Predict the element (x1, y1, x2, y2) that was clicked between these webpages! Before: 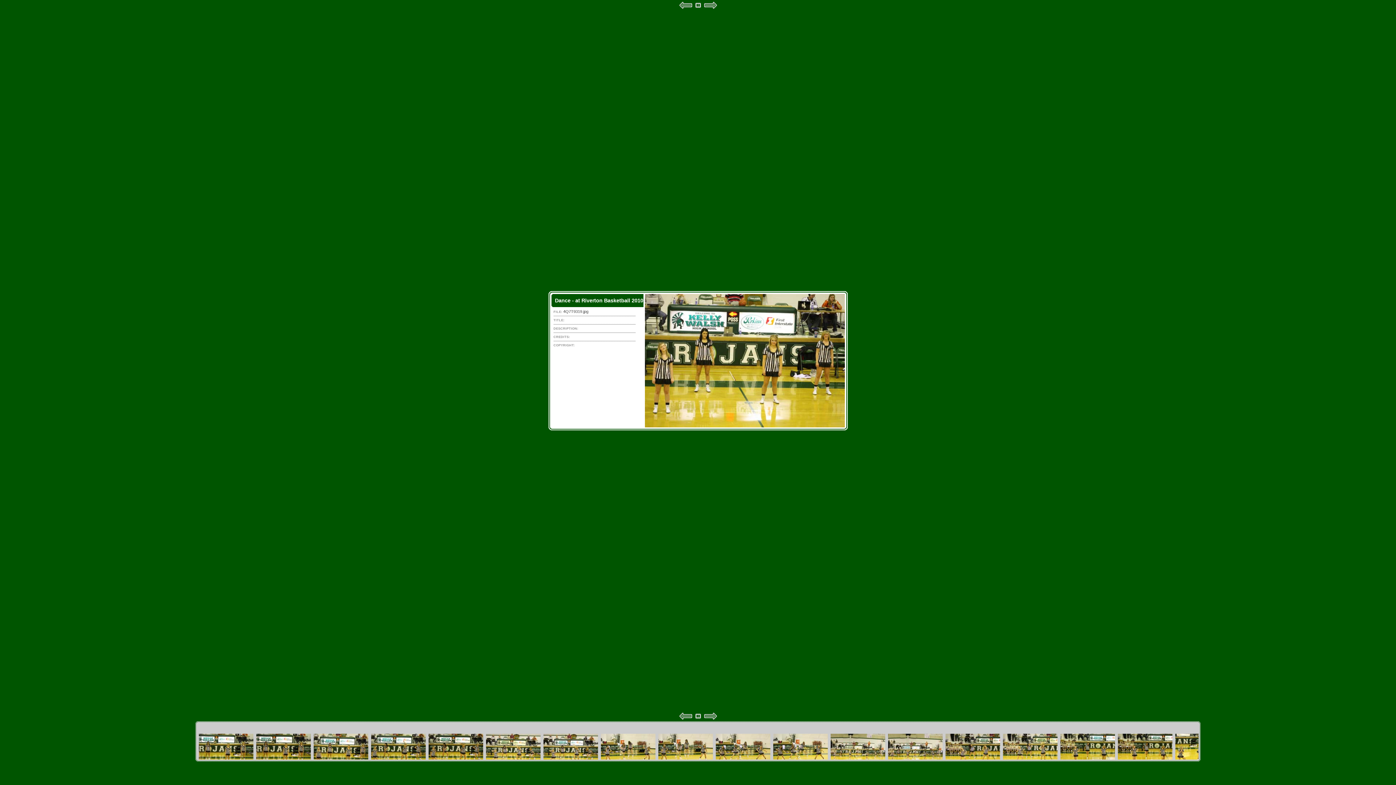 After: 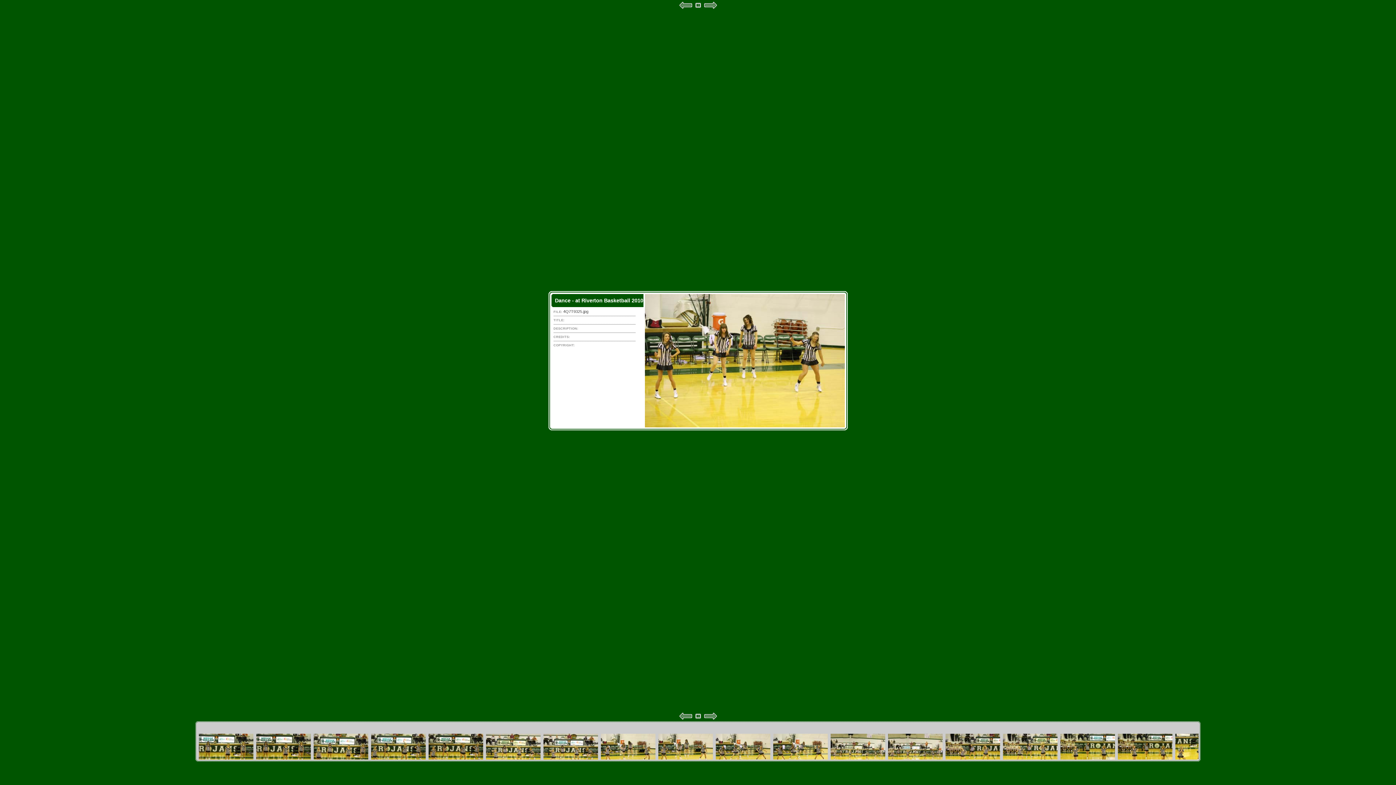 Action: bbox: (703, 715, 717, 721)